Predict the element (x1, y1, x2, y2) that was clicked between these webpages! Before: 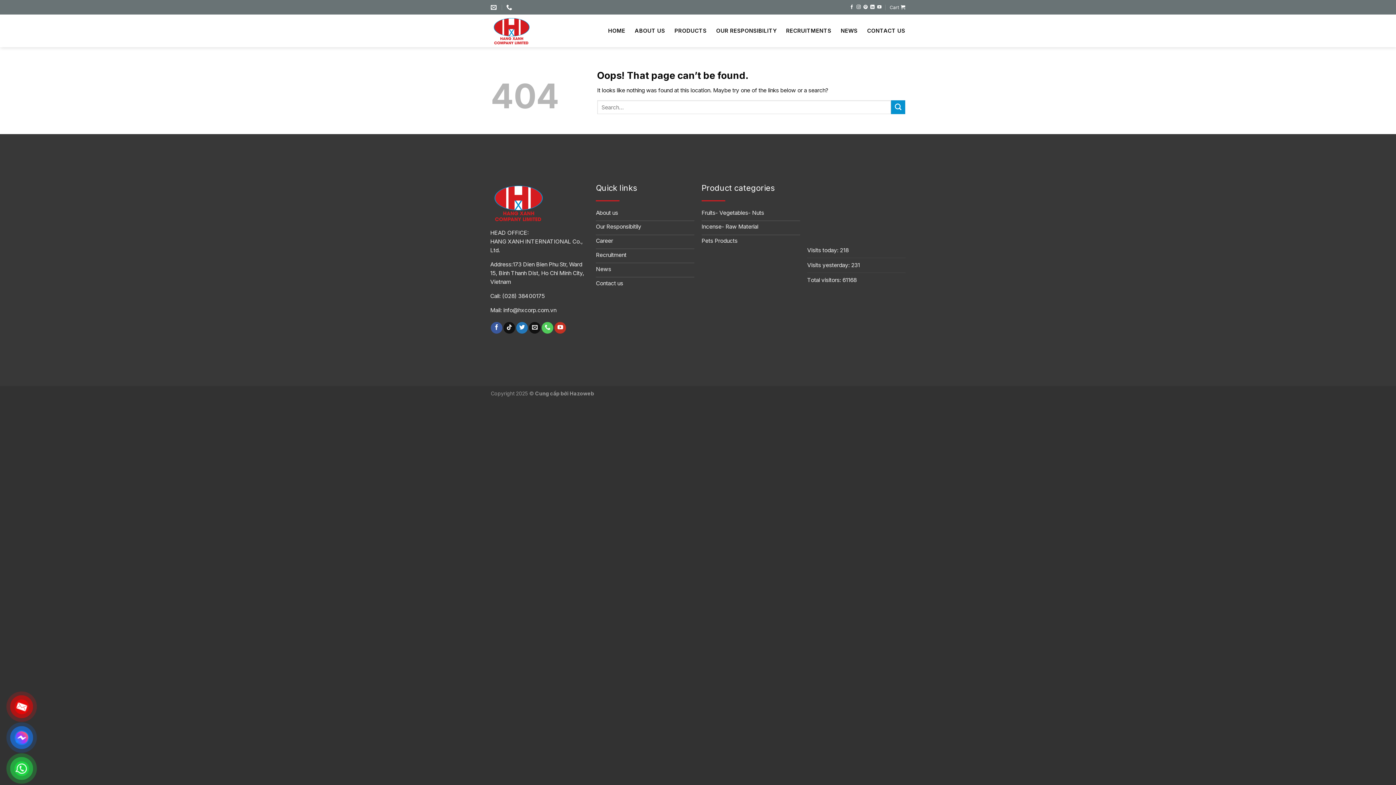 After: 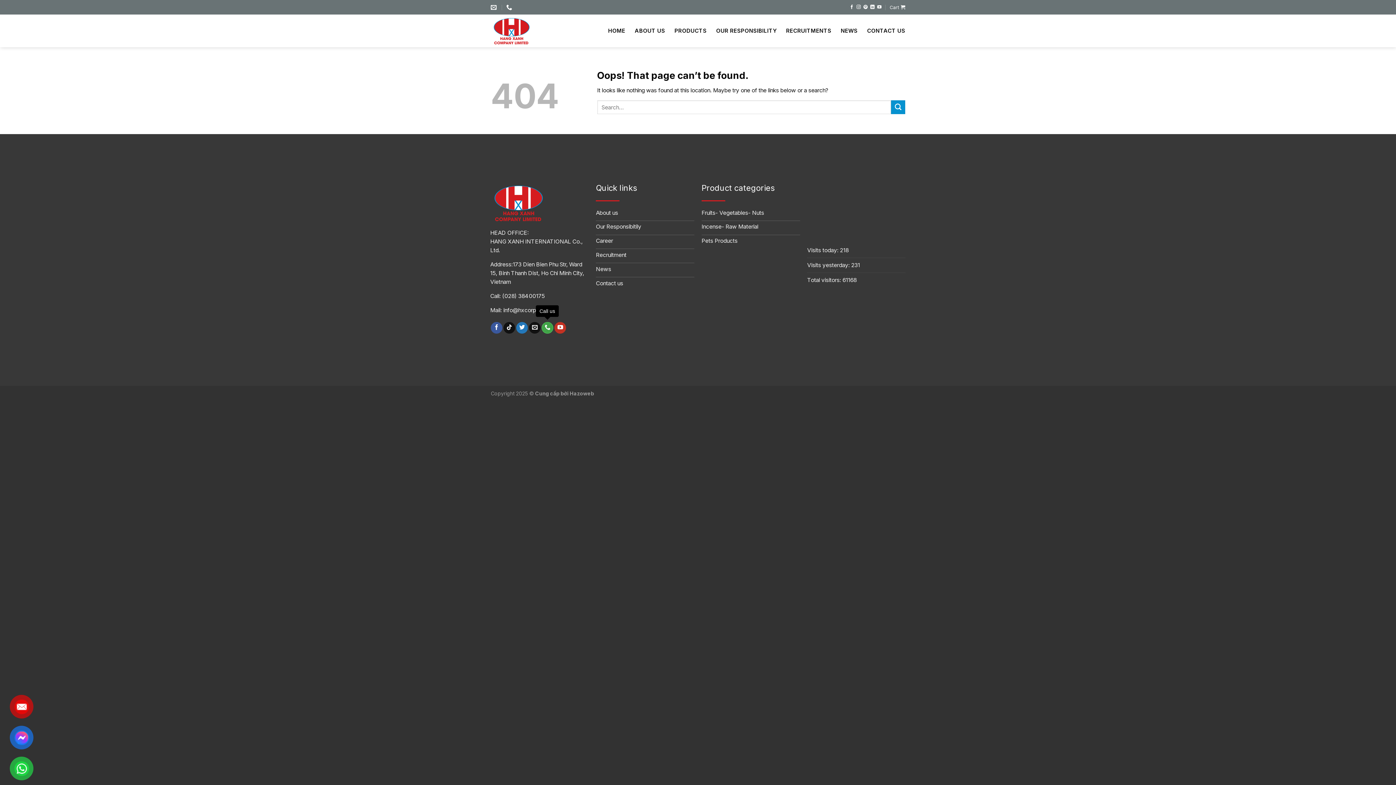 Action: label: Call us bbox: (541, 322, 553, 333)